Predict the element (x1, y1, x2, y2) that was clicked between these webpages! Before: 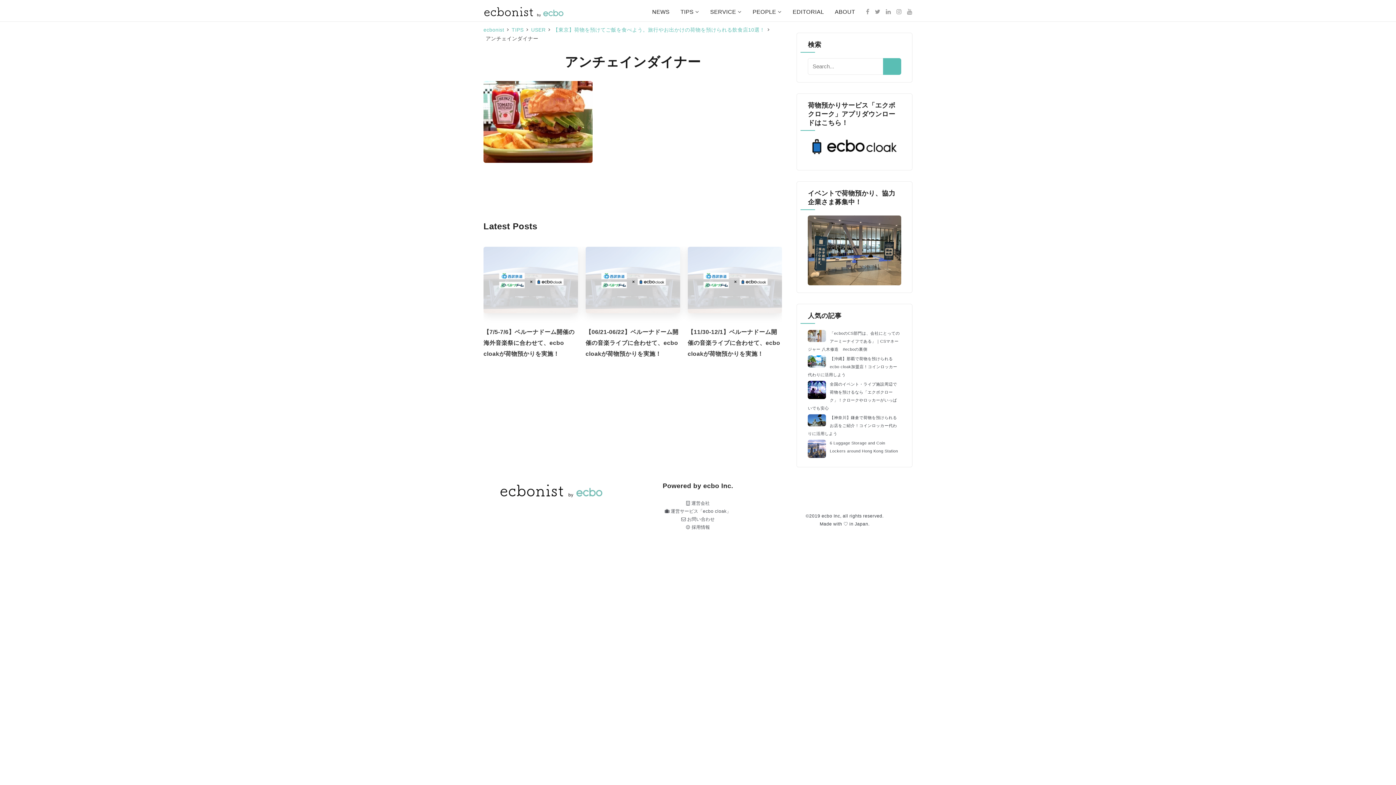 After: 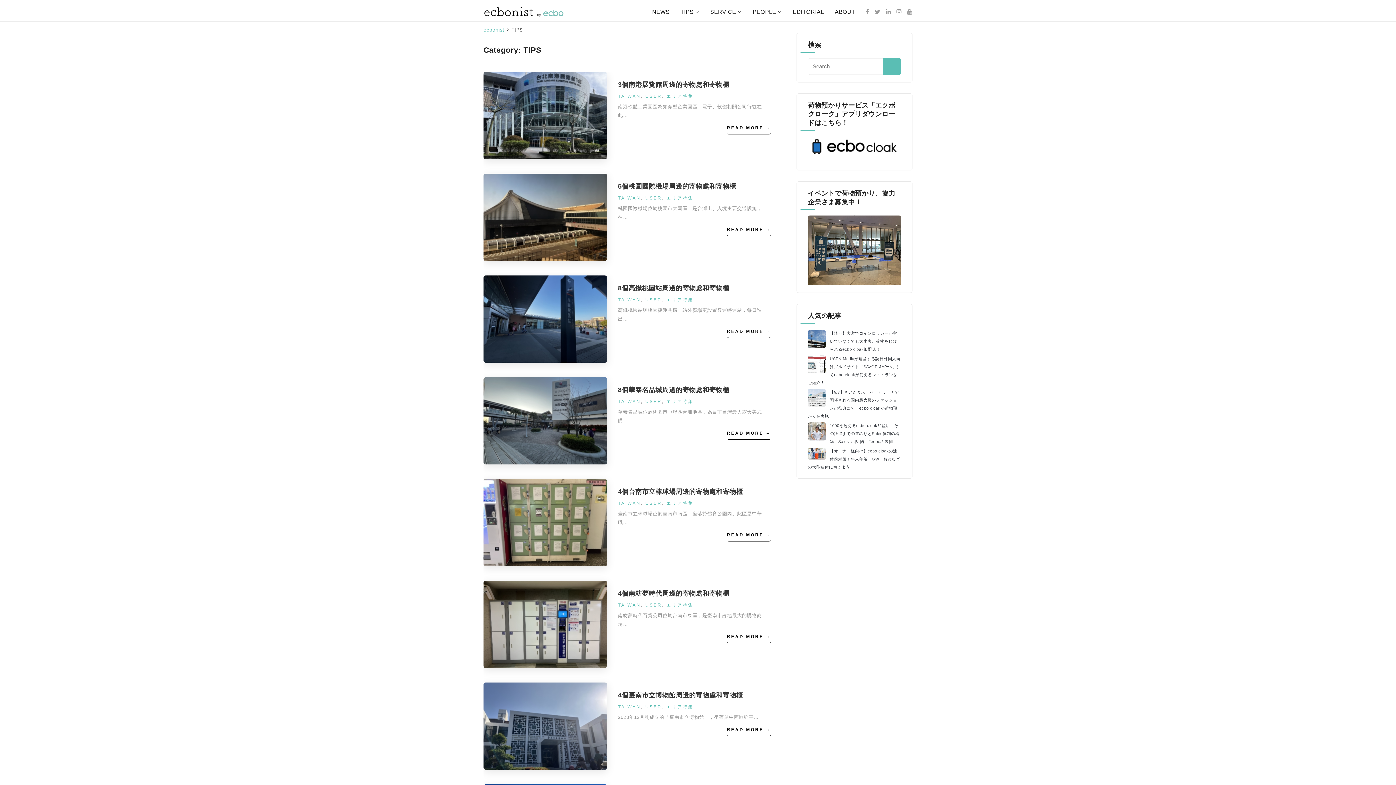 Action: bbox: (511, 26, 523, 32) label: TIPS